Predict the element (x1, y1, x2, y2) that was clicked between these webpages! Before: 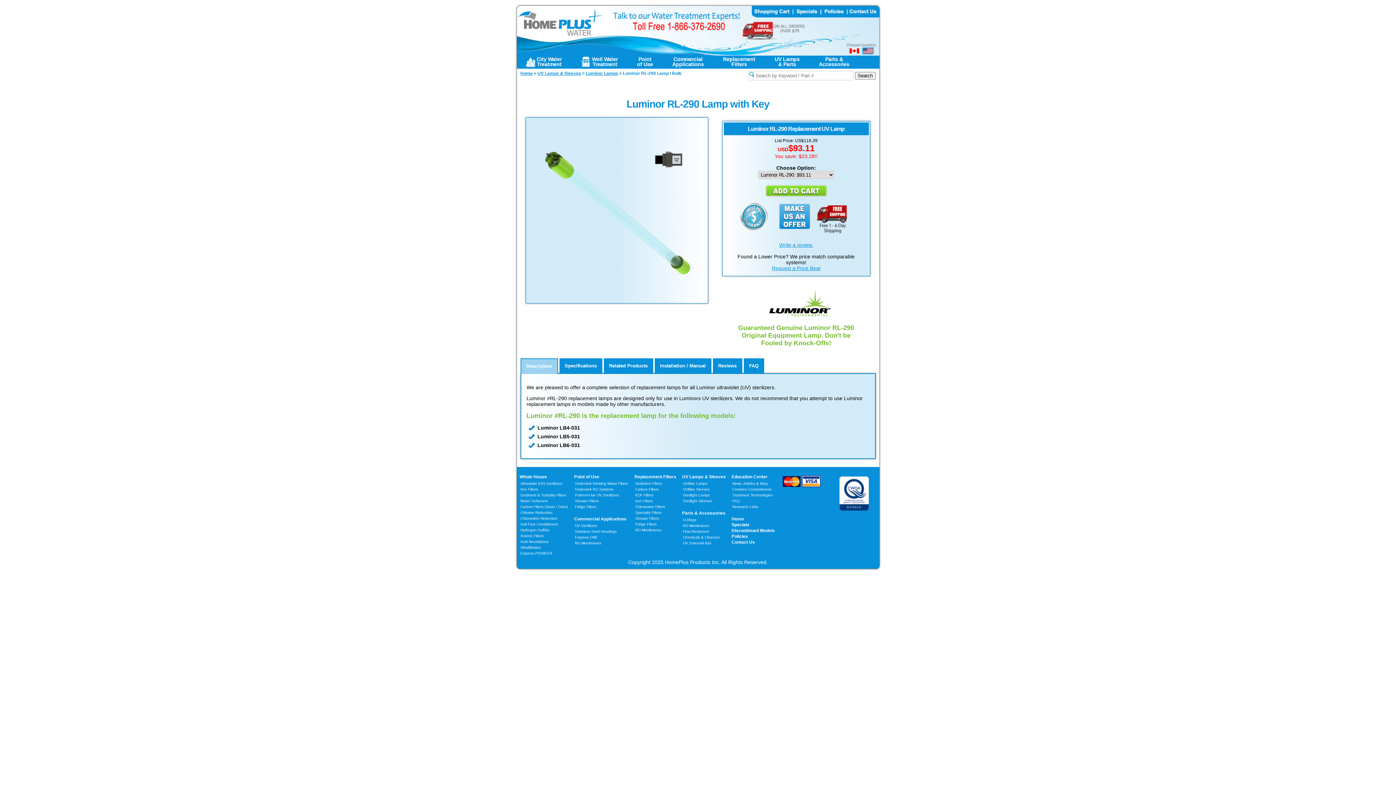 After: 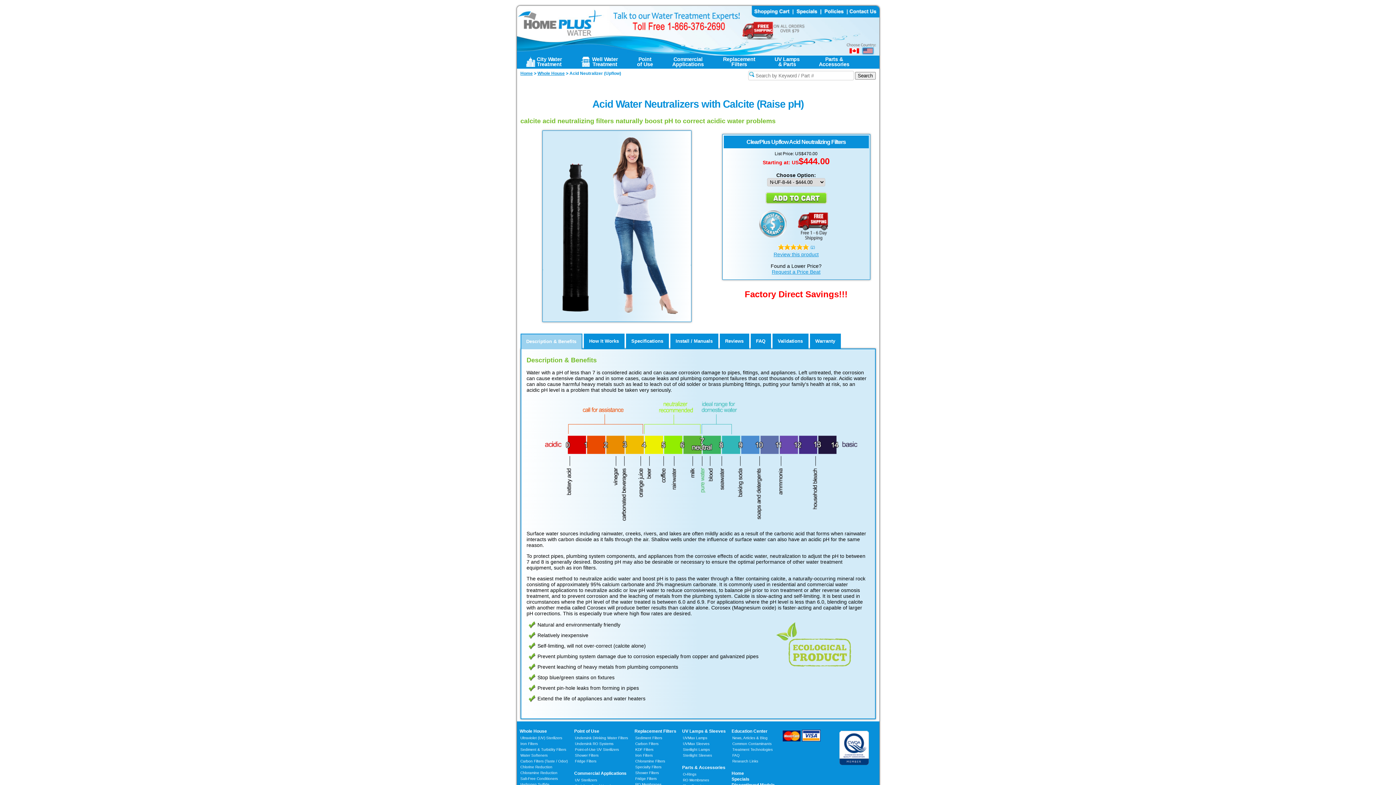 Action: label: Acid Neutralizers bbox: (520, 540, 548, 544)